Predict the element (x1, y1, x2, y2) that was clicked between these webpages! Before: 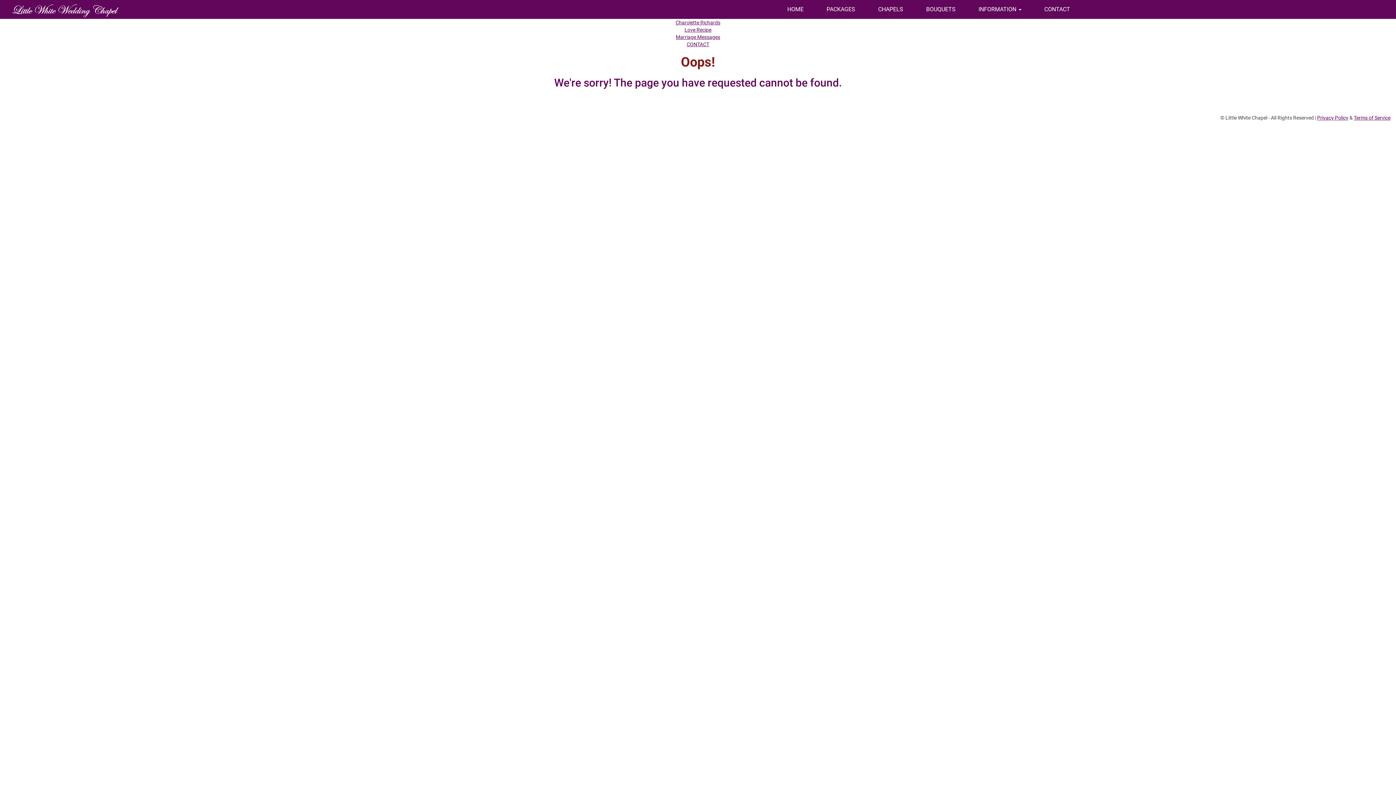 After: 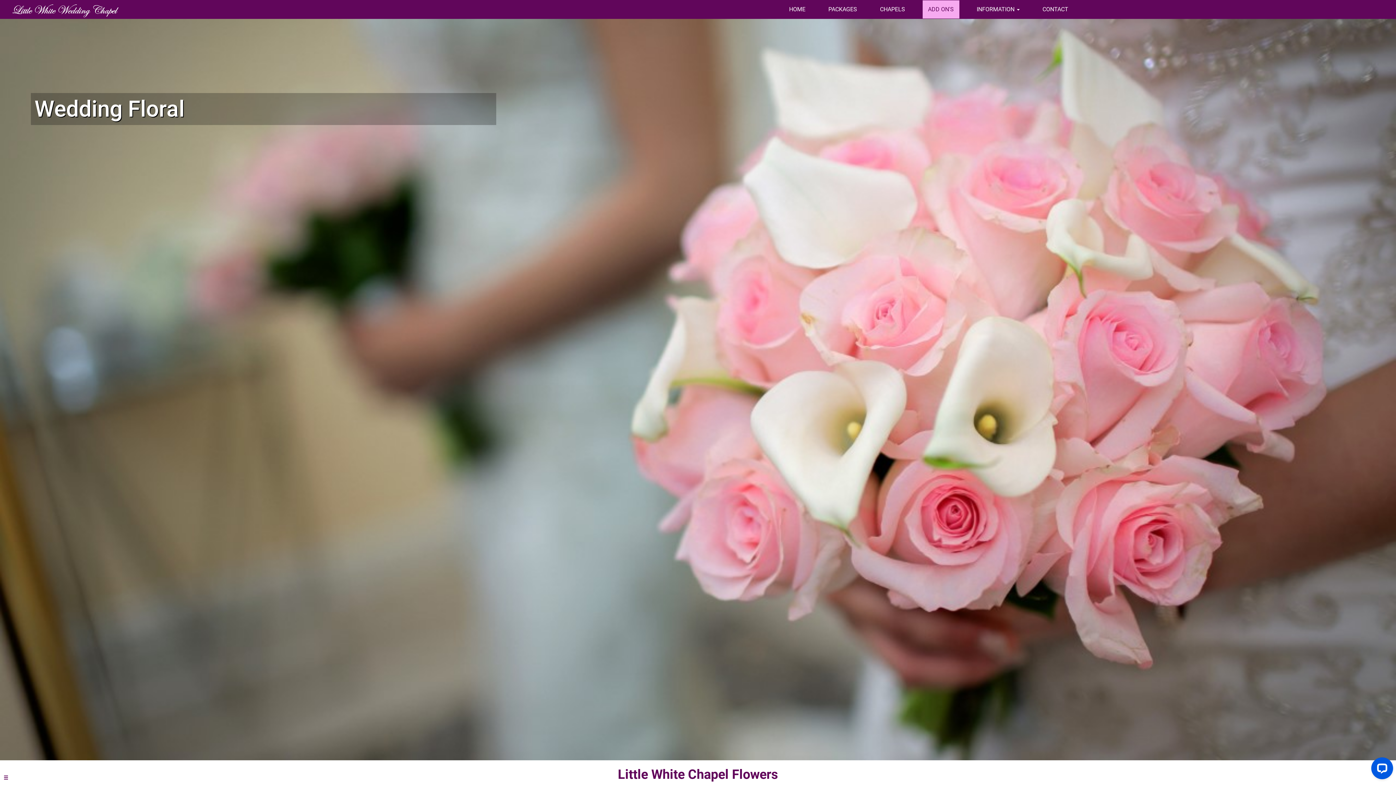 Action: label: BOUQUETS bbox: (920, 0, 961, 18)